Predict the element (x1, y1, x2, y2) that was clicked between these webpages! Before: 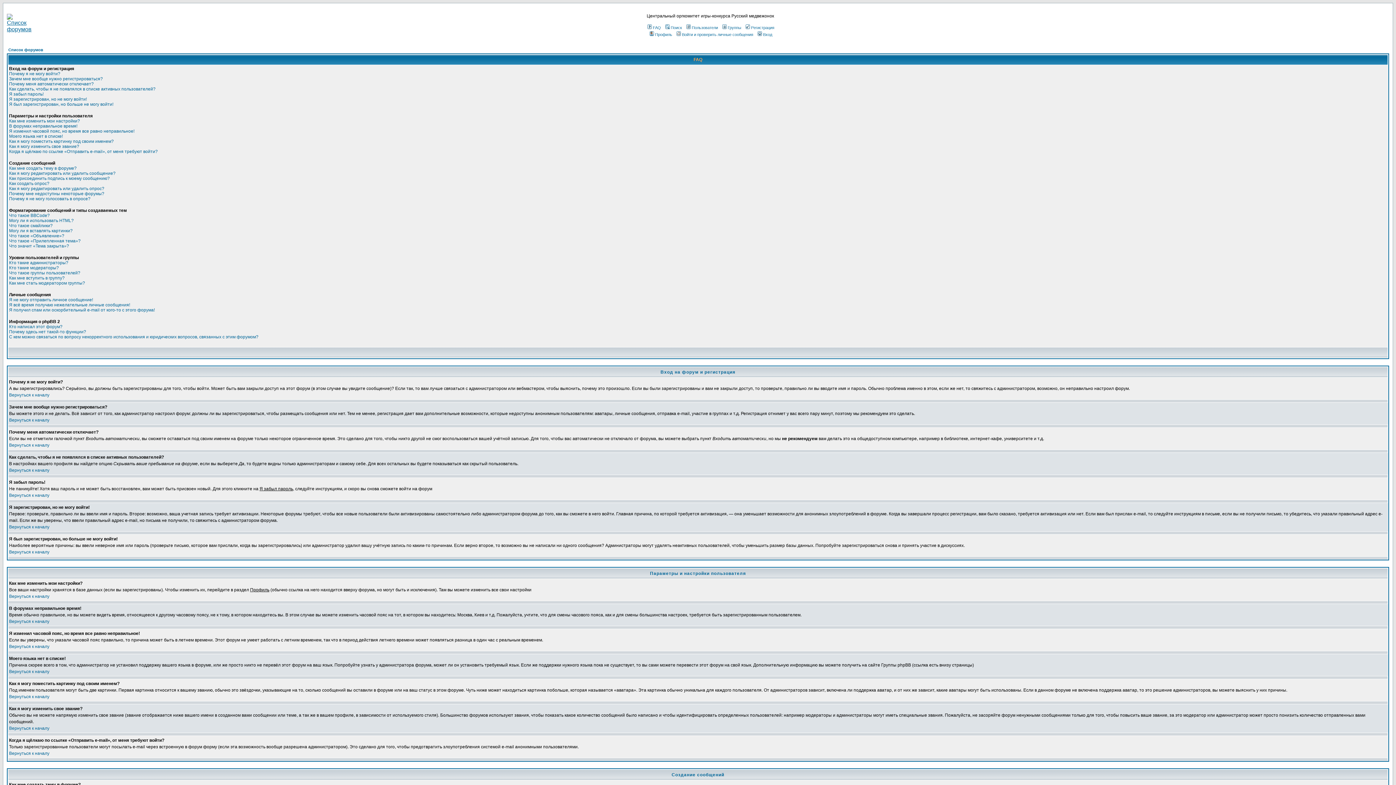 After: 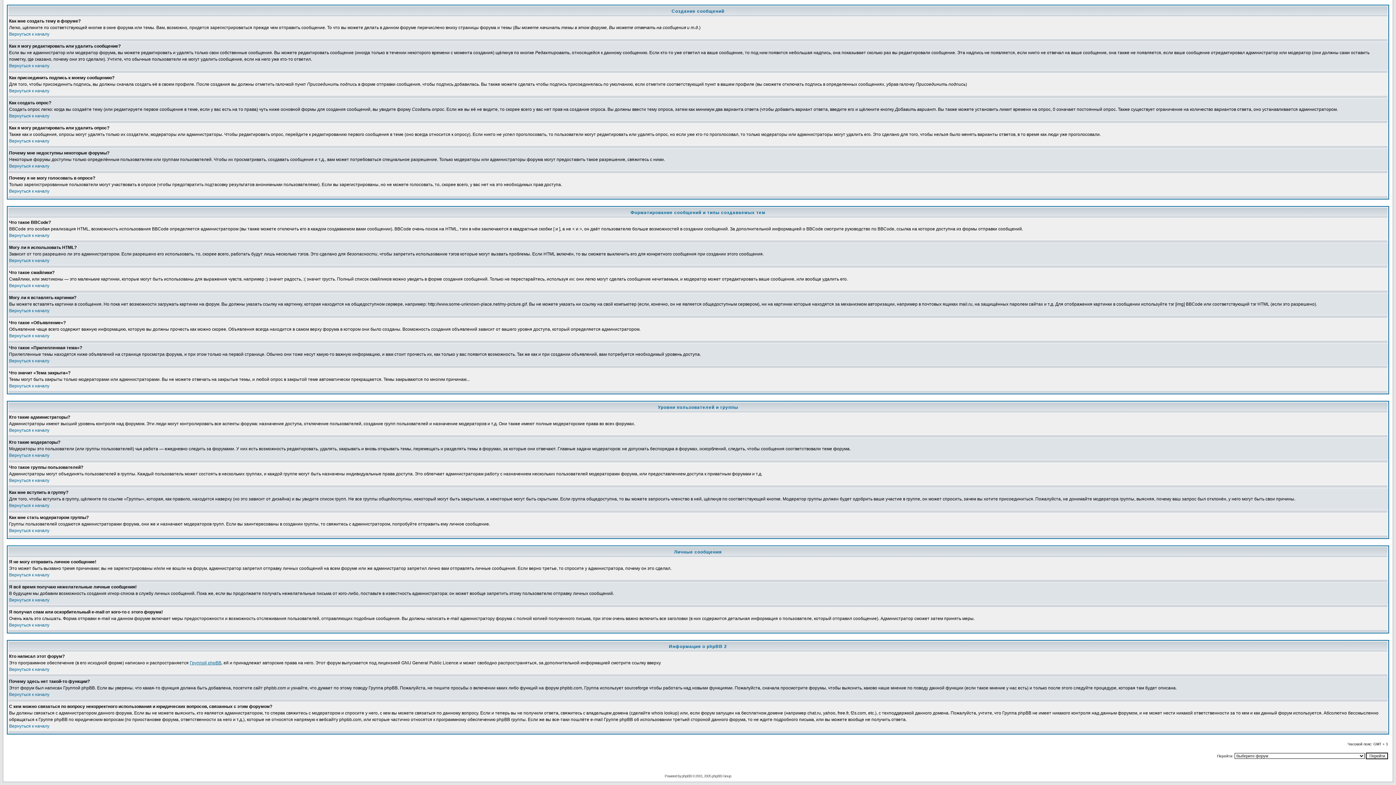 Action: label: Почему здесь нет такой-то функции? bbox: (9, 329, 86, 334)